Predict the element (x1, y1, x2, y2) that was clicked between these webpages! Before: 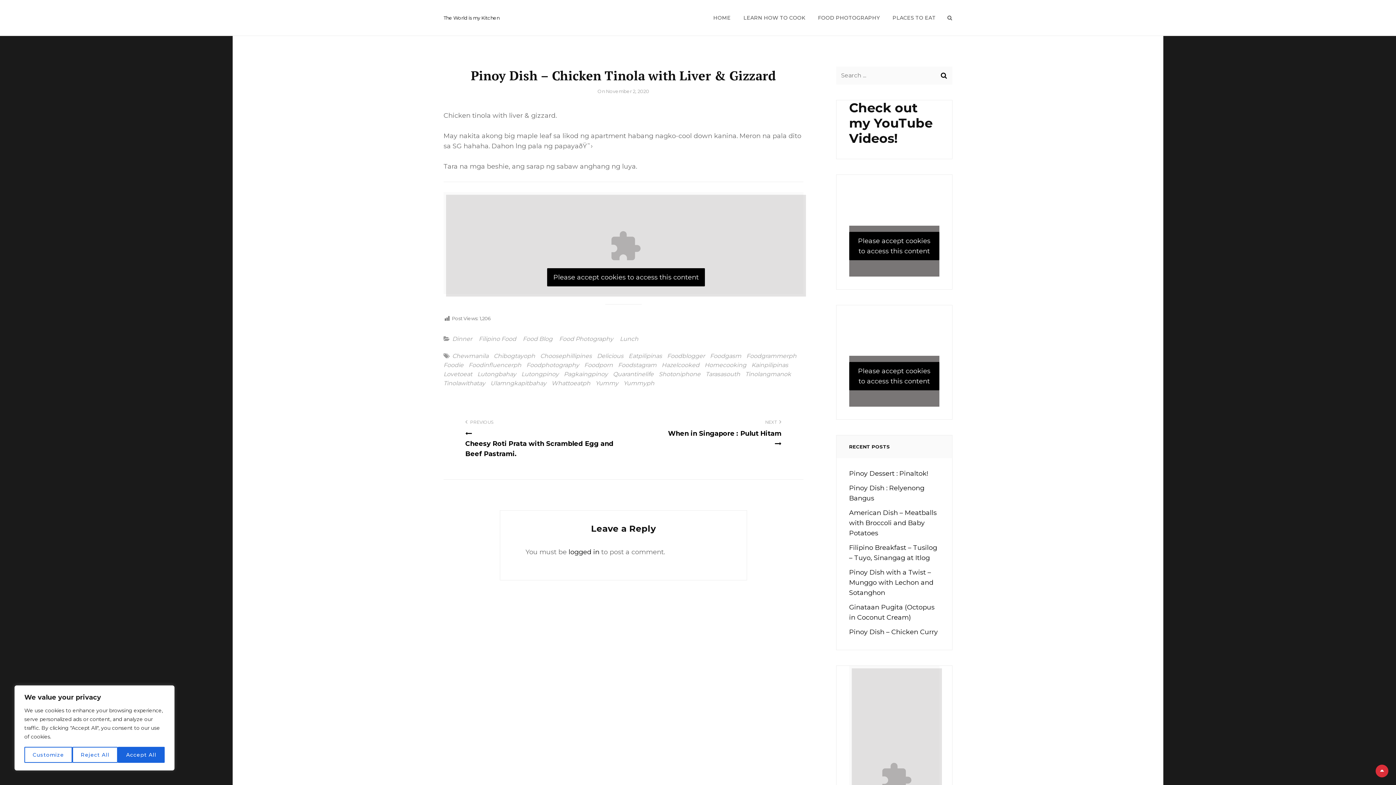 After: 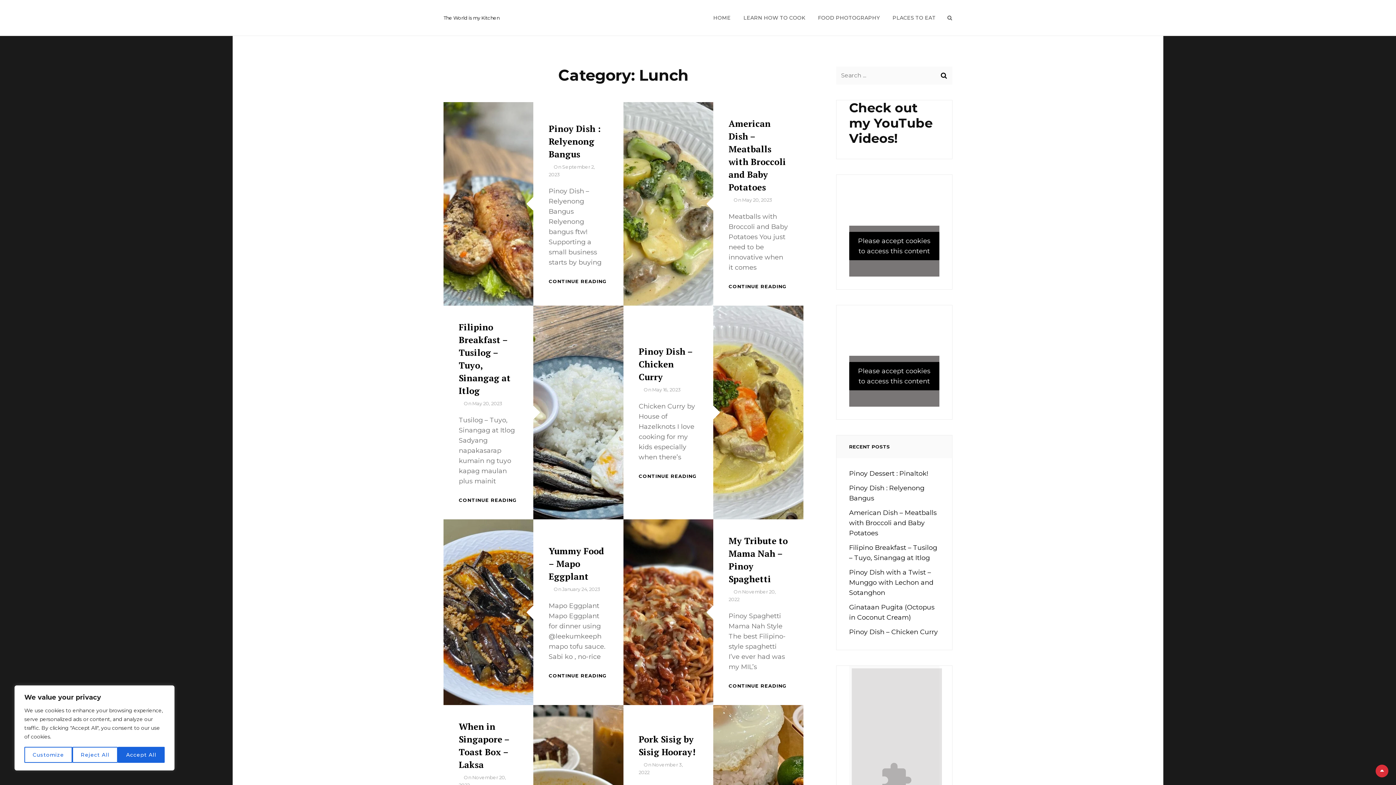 Action: label: Lunch bbox: (620, 335, 638, 342)